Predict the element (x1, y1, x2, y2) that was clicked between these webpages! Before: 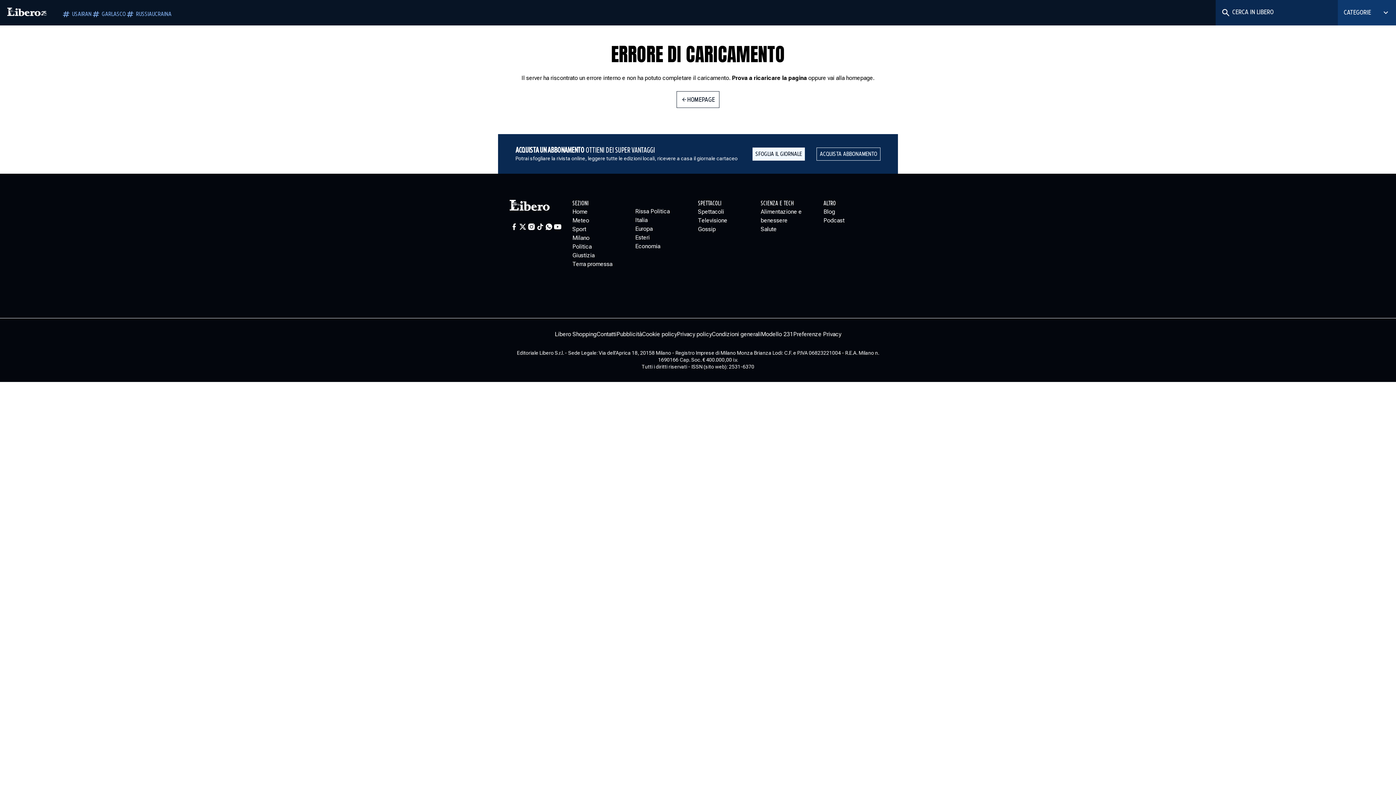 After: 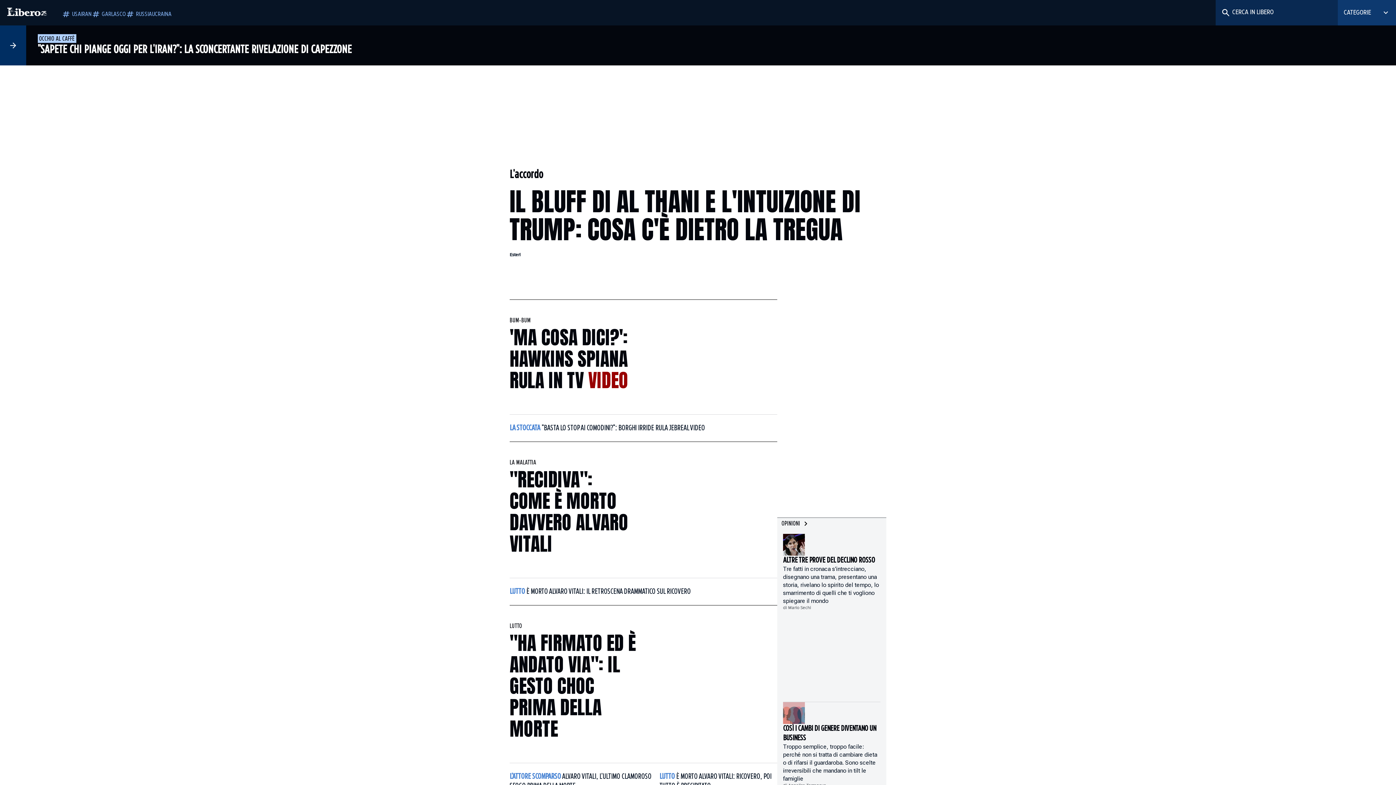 Action: bbox: (676, 91, 719, 108) label: HOMEPAGE